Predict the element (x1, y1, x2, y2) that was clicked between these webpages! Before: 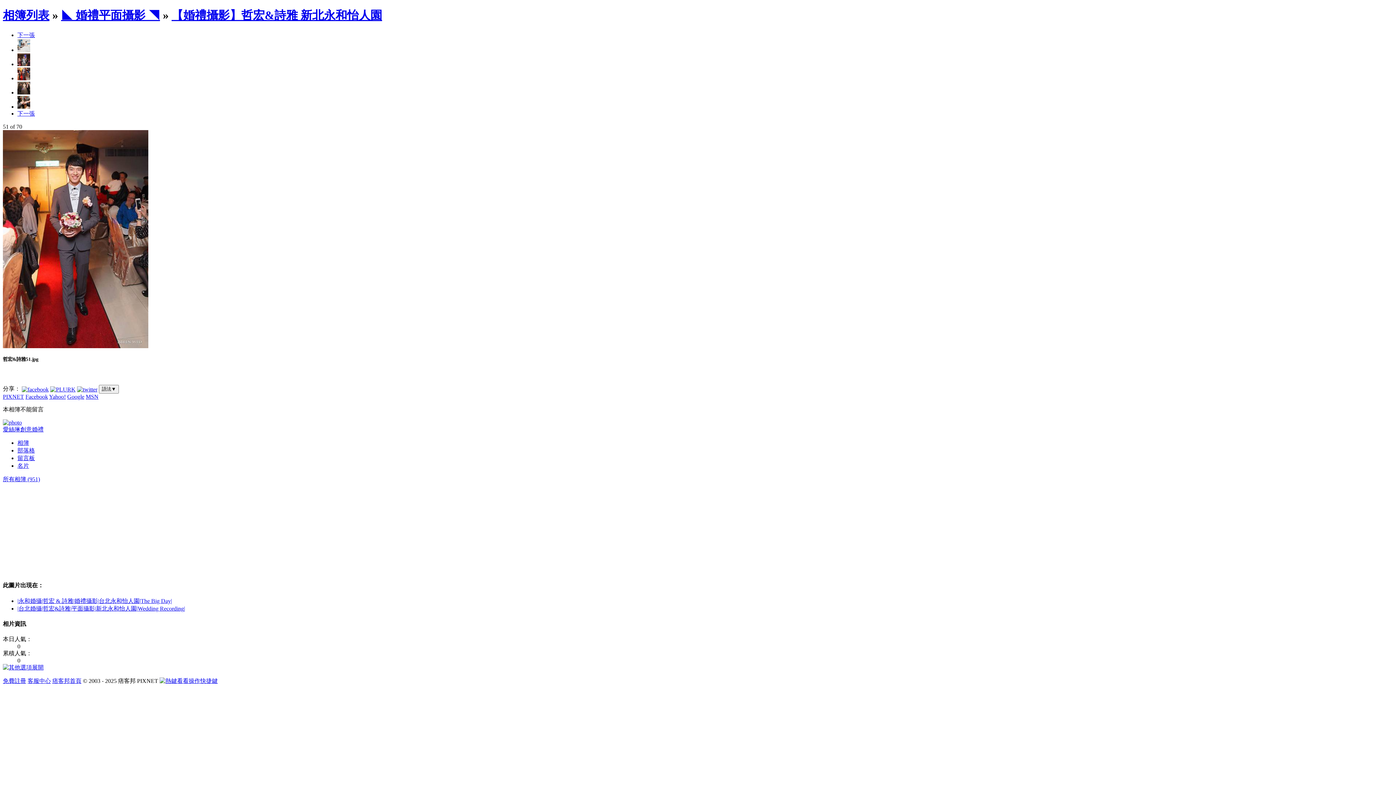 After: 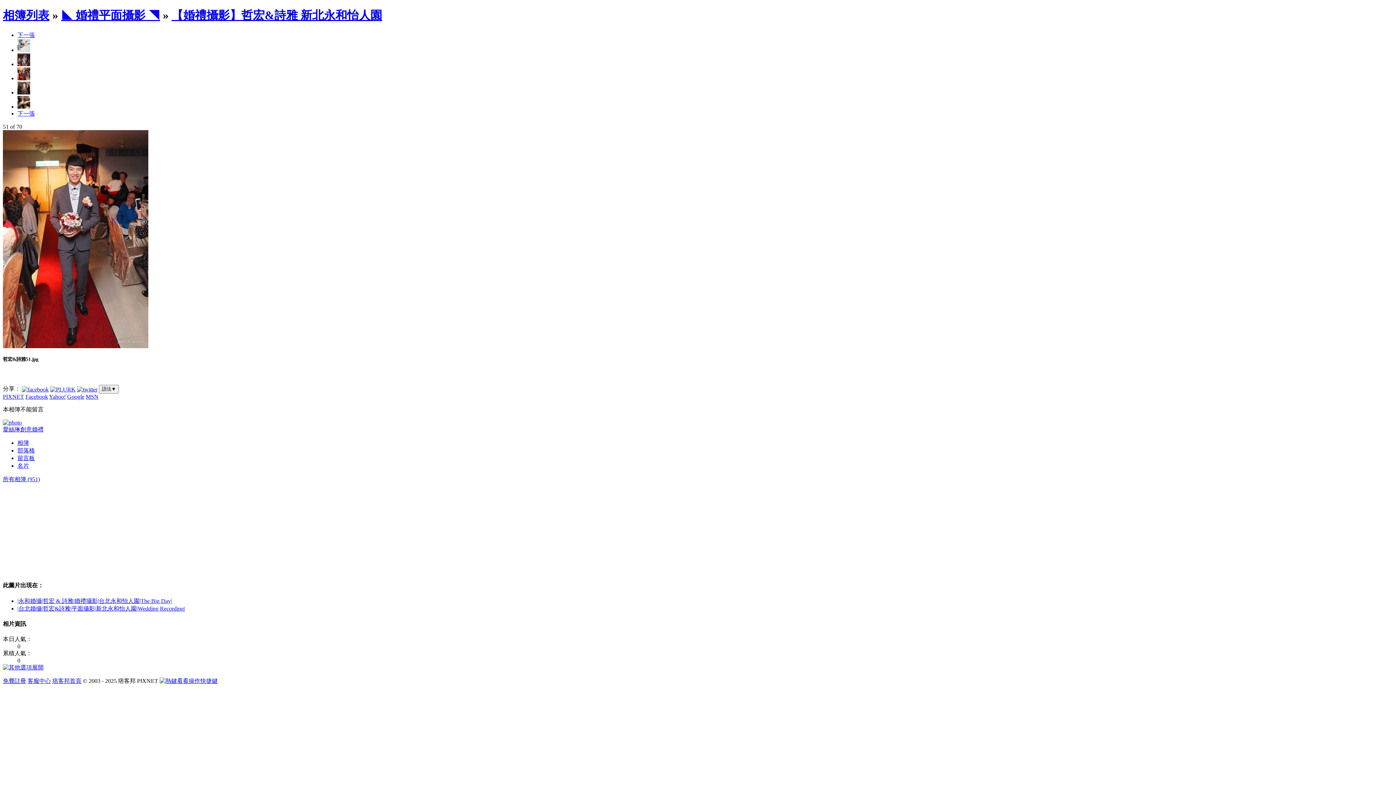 Action: label: MSN bbox: (85, 393, 98, 400)